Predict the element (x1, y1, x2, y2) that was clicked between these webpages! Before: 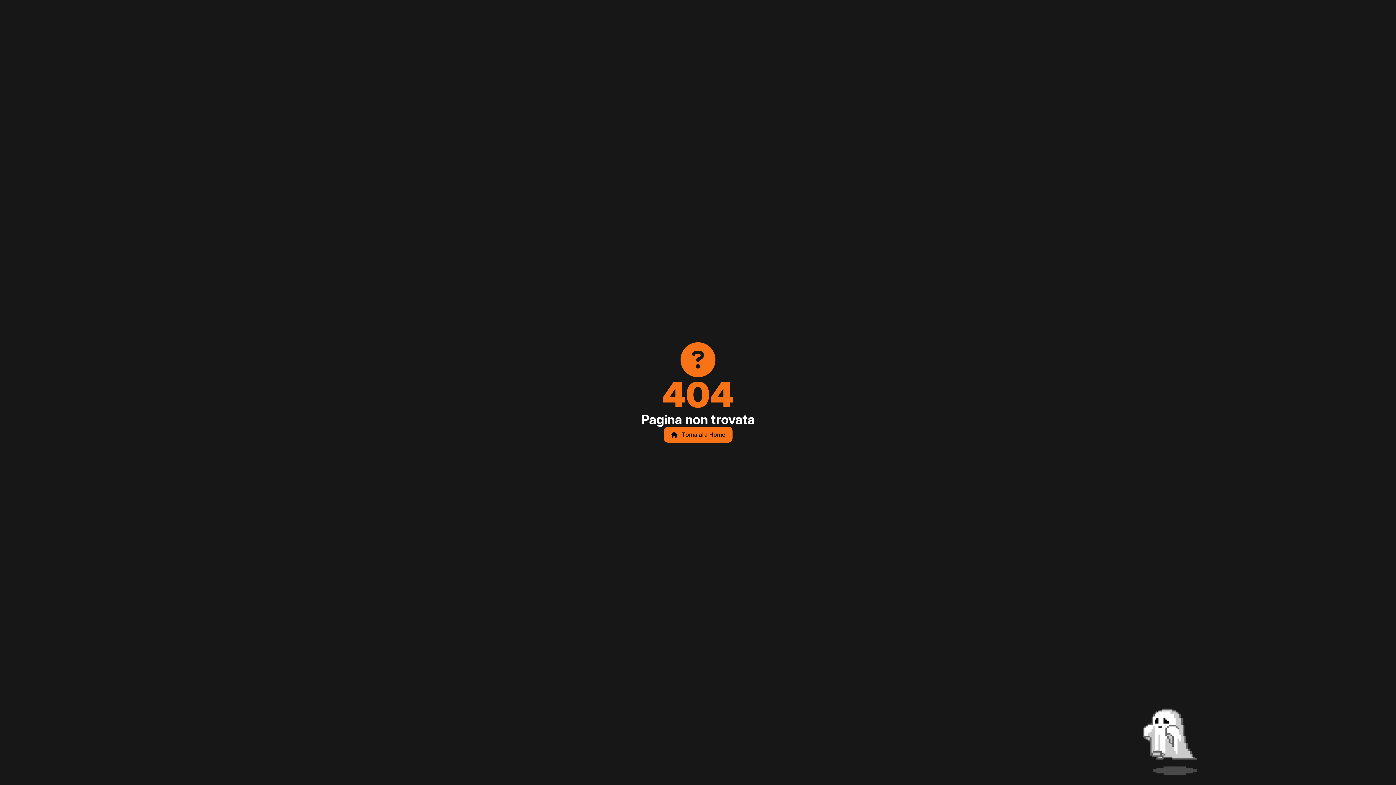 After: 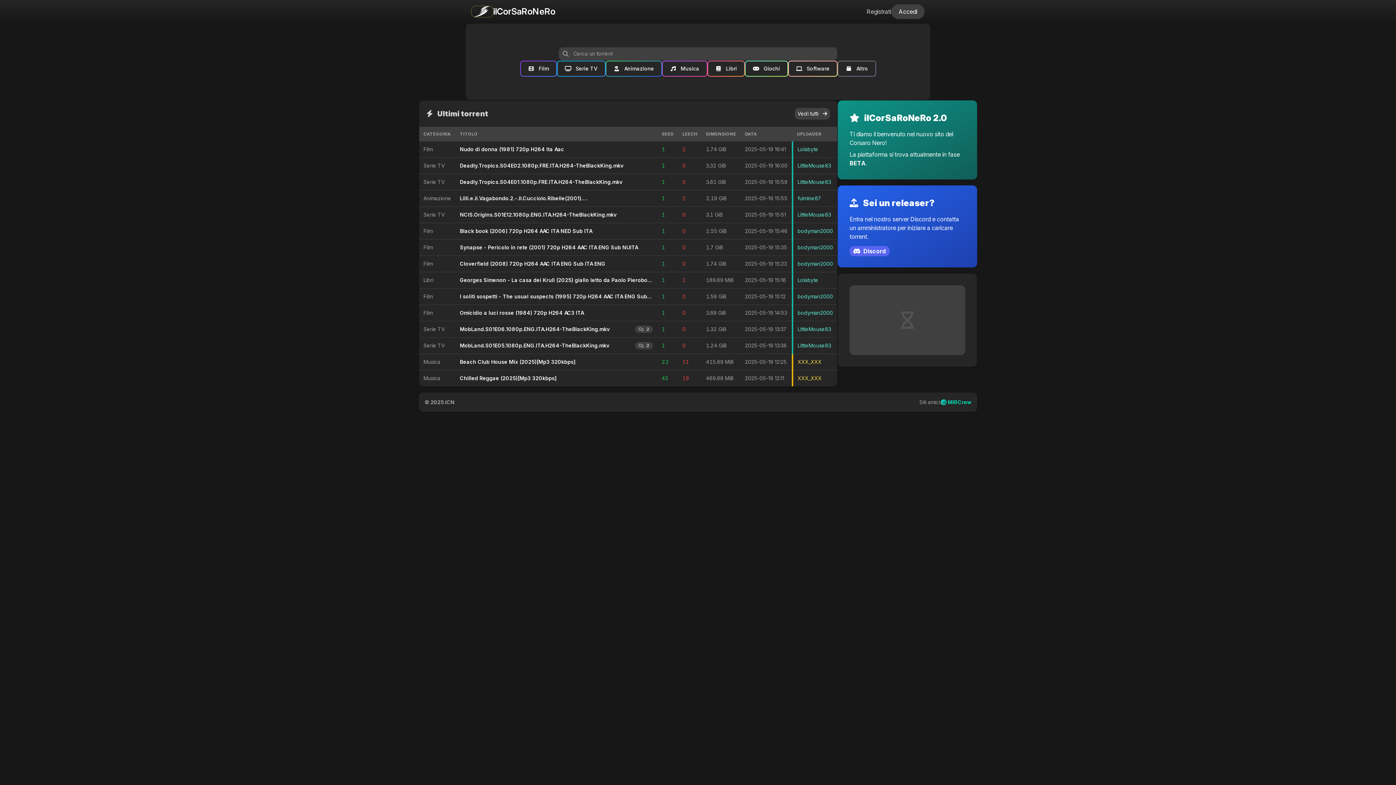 Action: label:  Torna alla Home bbox: (663, 426, 732, 442)